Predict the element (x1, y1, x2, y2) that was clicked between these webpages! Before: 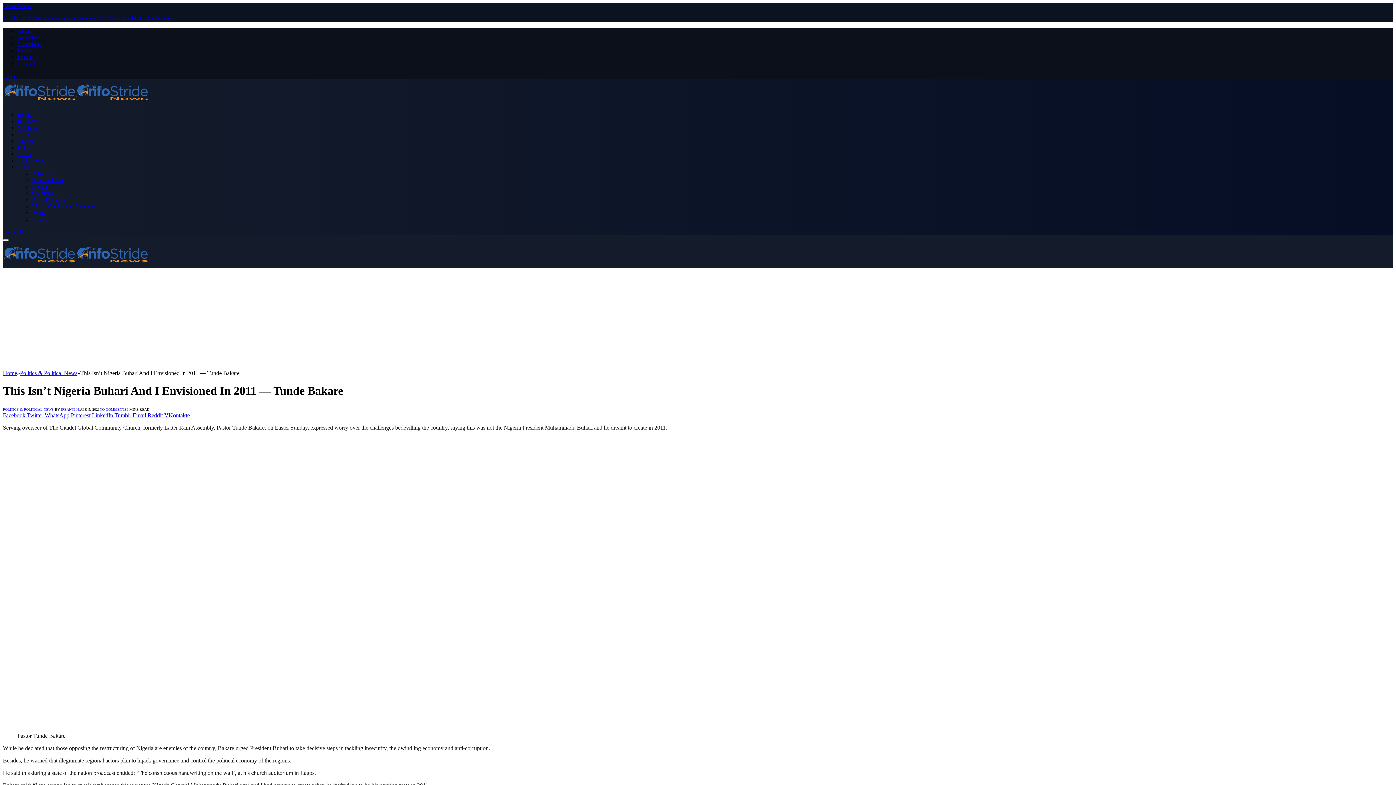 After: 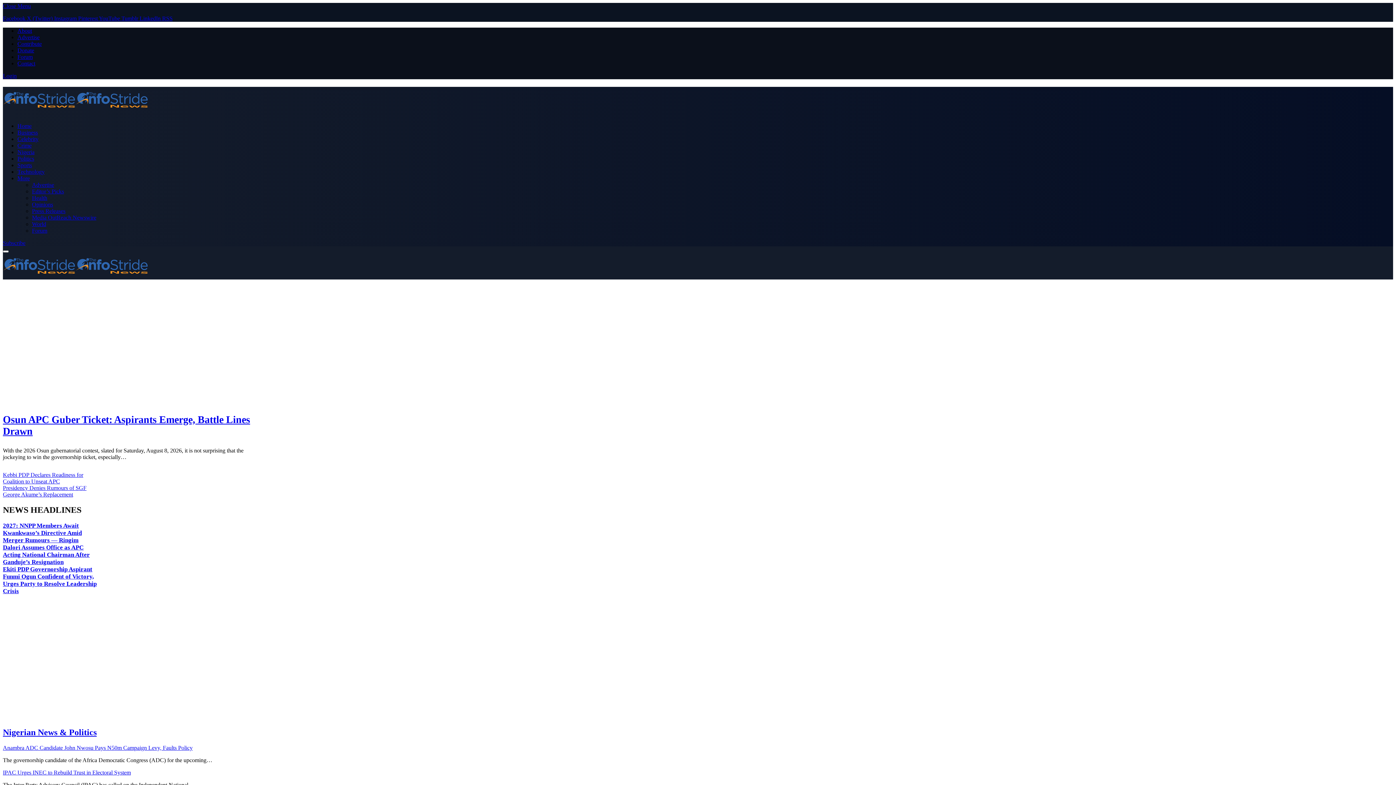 Action: bbox: (2, 261, 148, 268)